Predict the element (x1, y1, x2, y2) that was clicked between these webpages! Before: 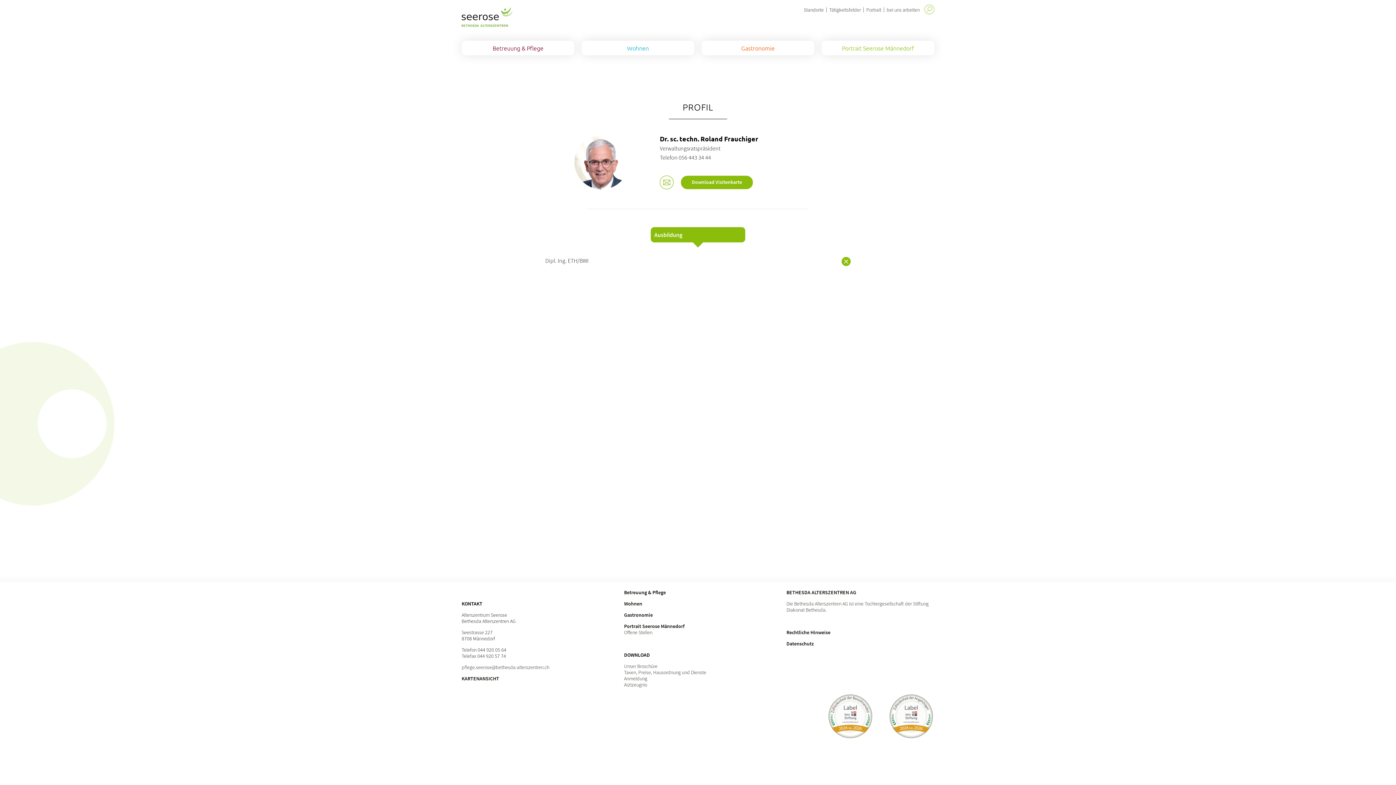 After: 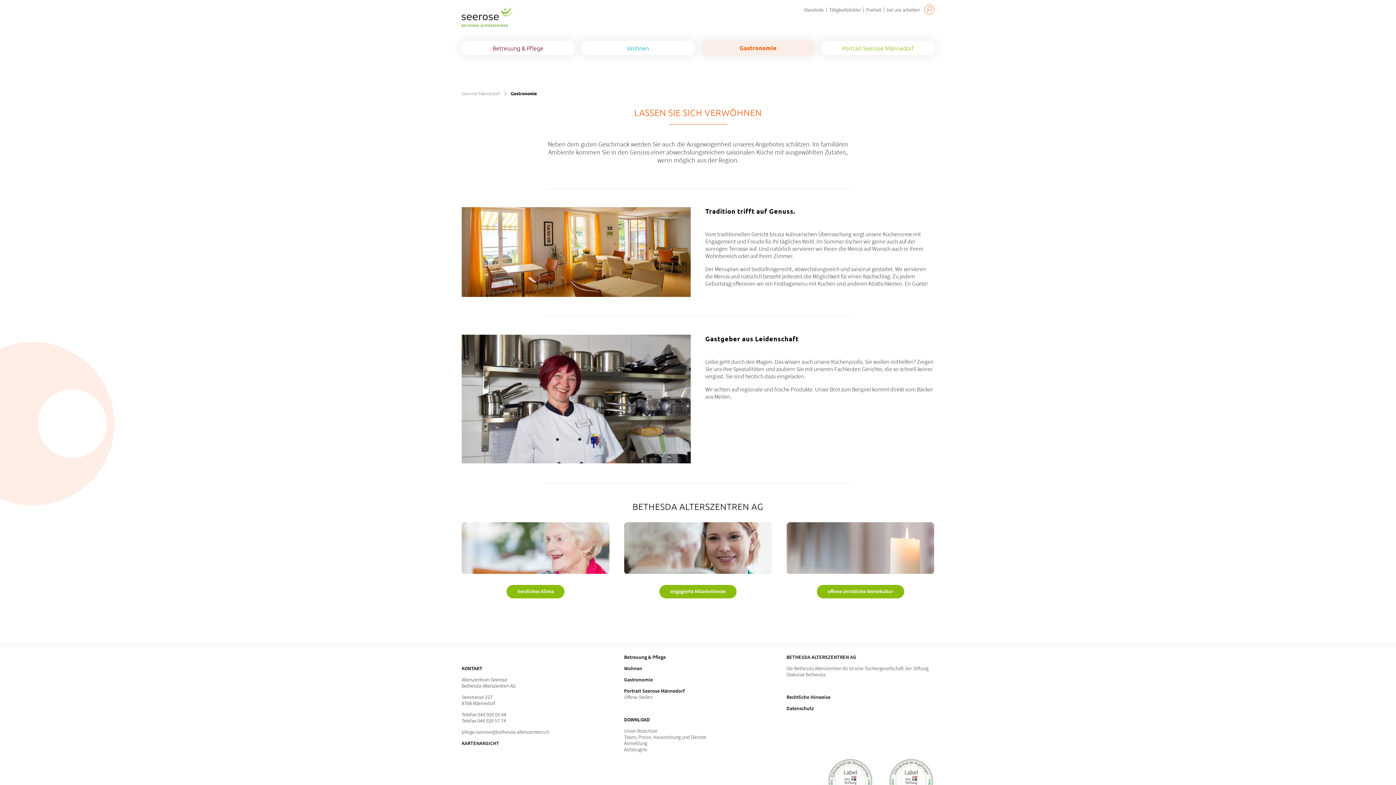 Action: bbox: (624, 612, 652, 618) label: Gastronomie